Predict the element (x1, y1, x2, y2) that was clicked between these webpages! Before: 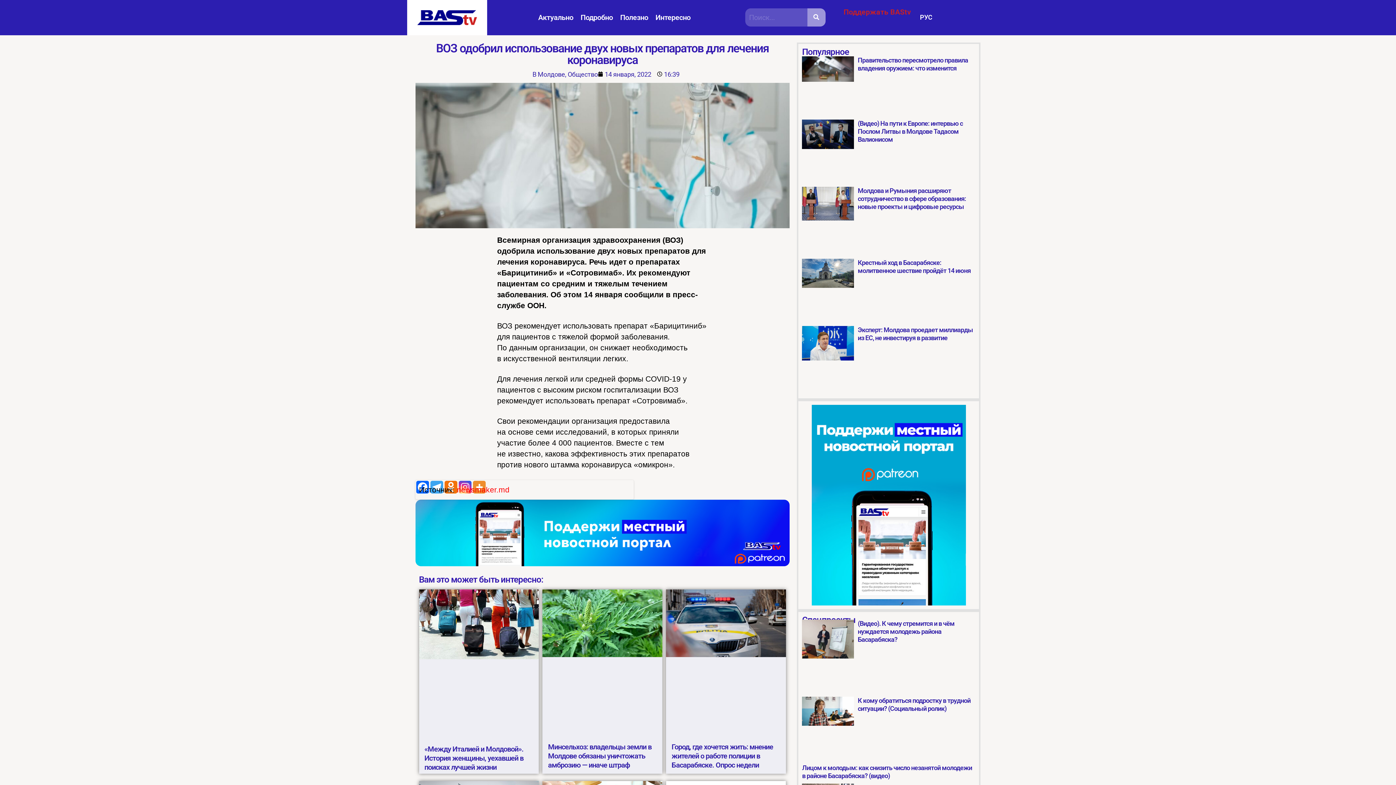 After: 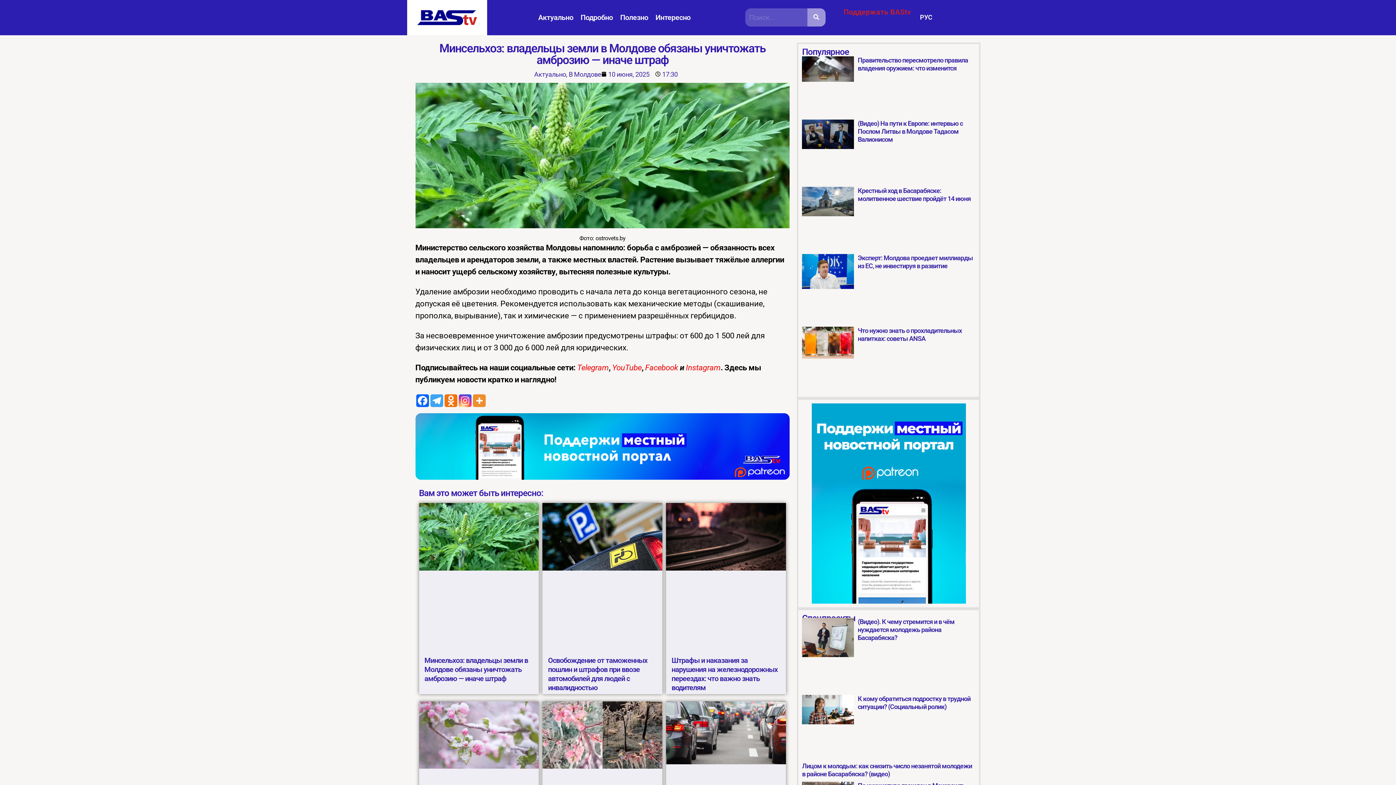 Action: bbox: (542, 589, 662, 736)